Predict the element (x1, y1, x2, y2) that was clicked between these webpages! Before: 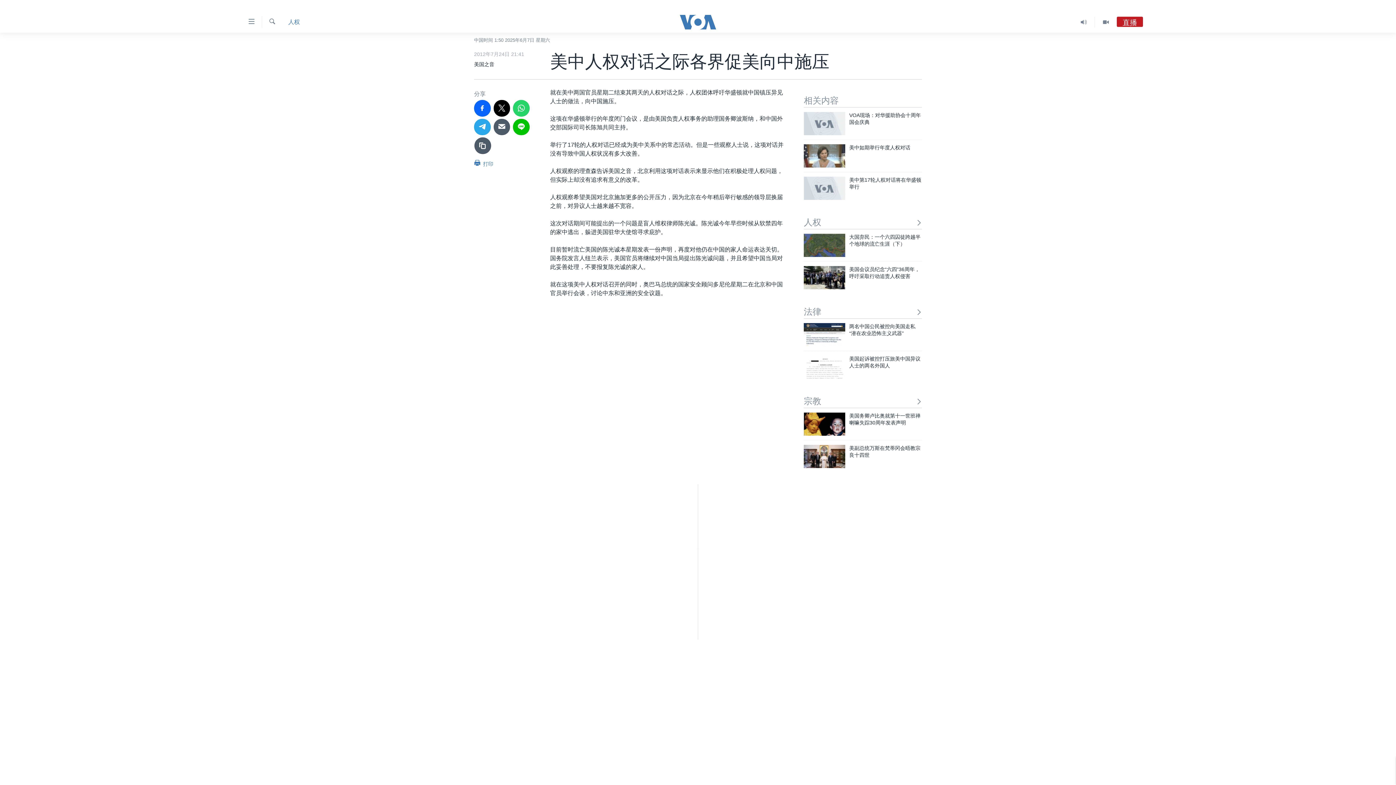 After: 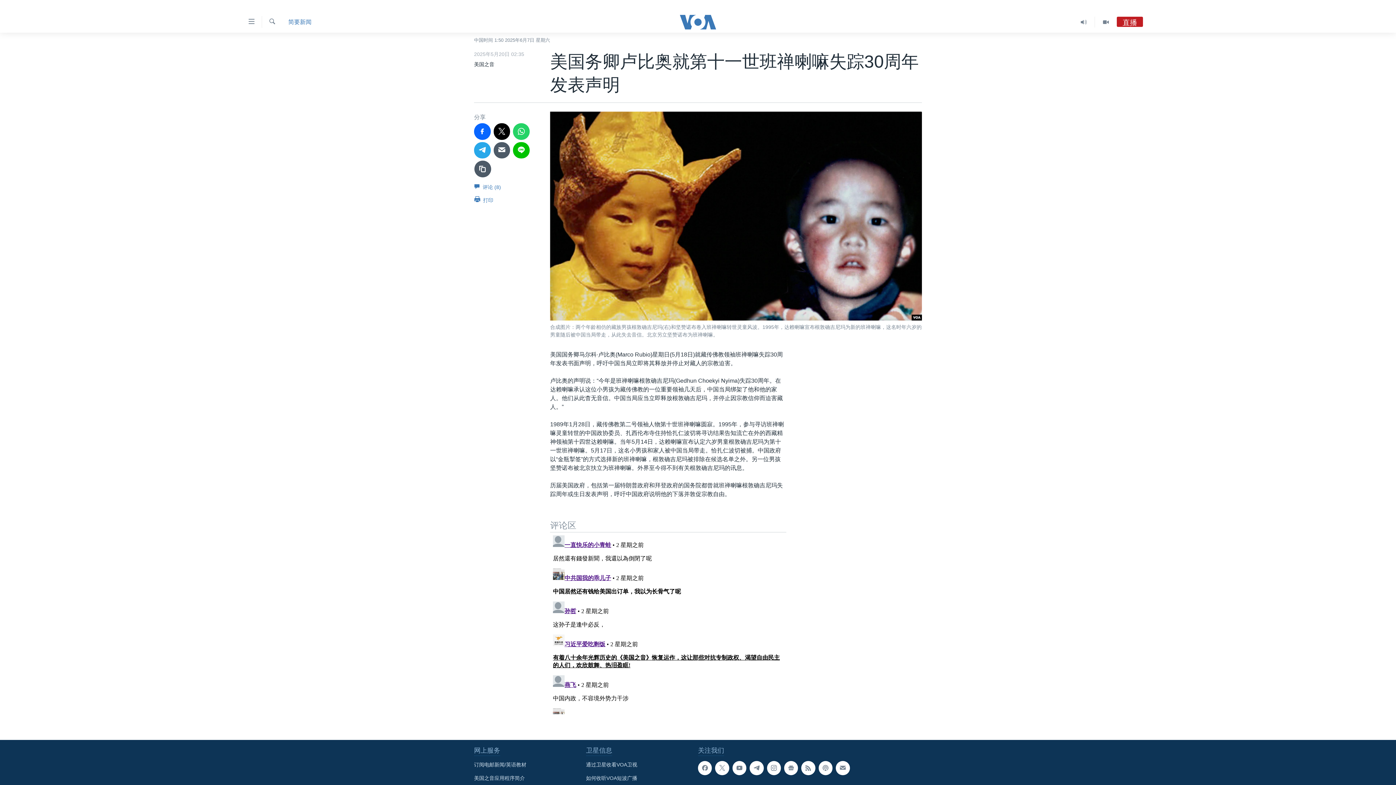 Action: bbox: (804, 412, 845, 435)